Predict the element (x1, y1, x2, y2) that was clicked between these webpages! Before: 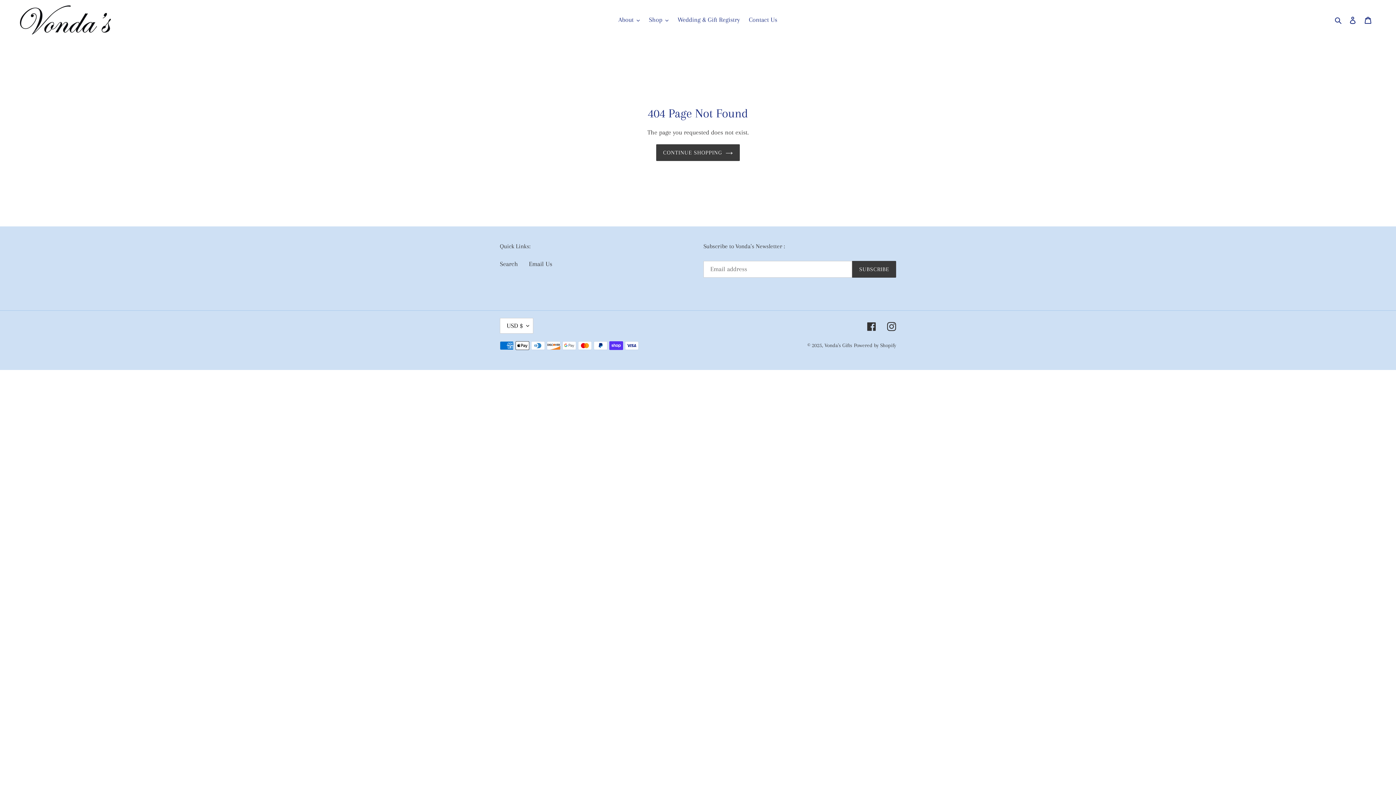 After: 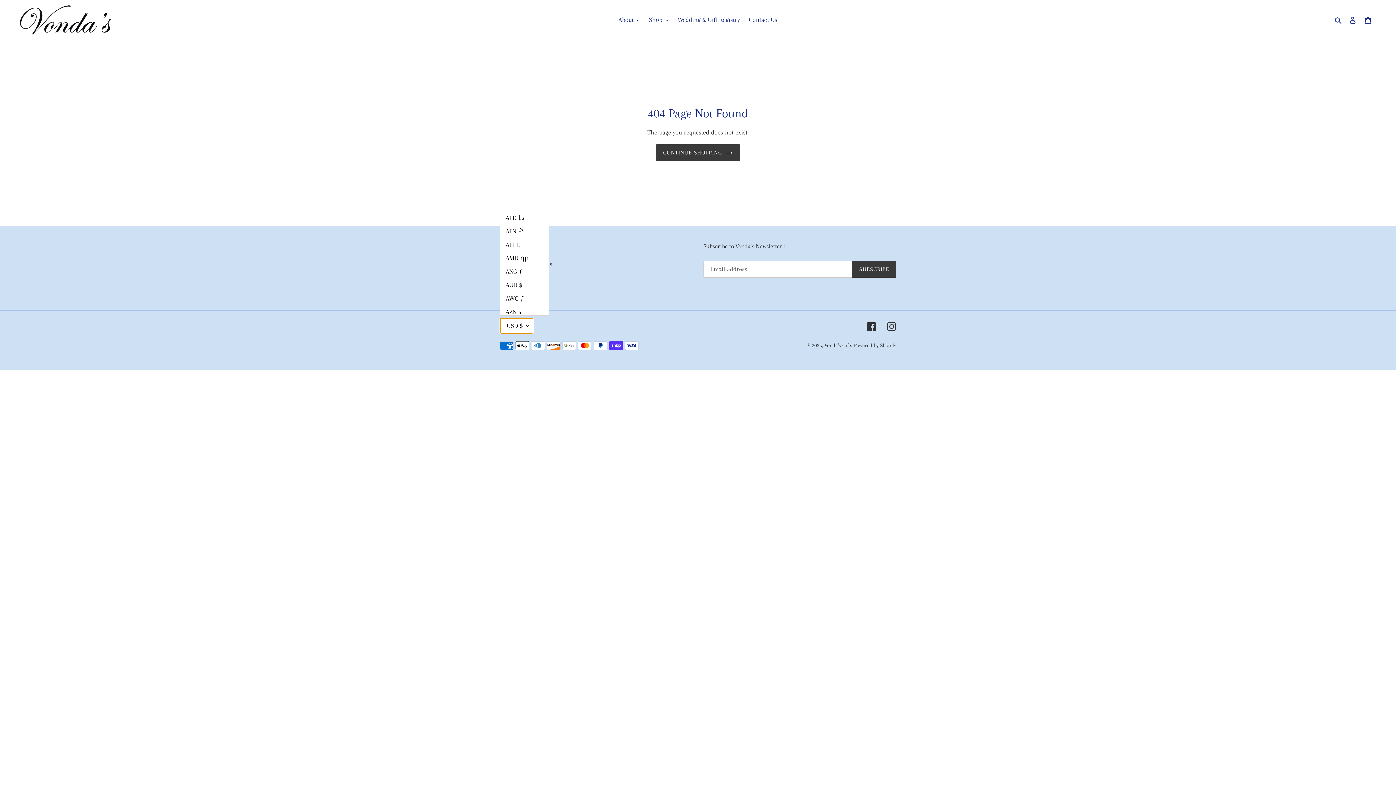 Action: bbox: (500, 318, 533, 333) label: USD $